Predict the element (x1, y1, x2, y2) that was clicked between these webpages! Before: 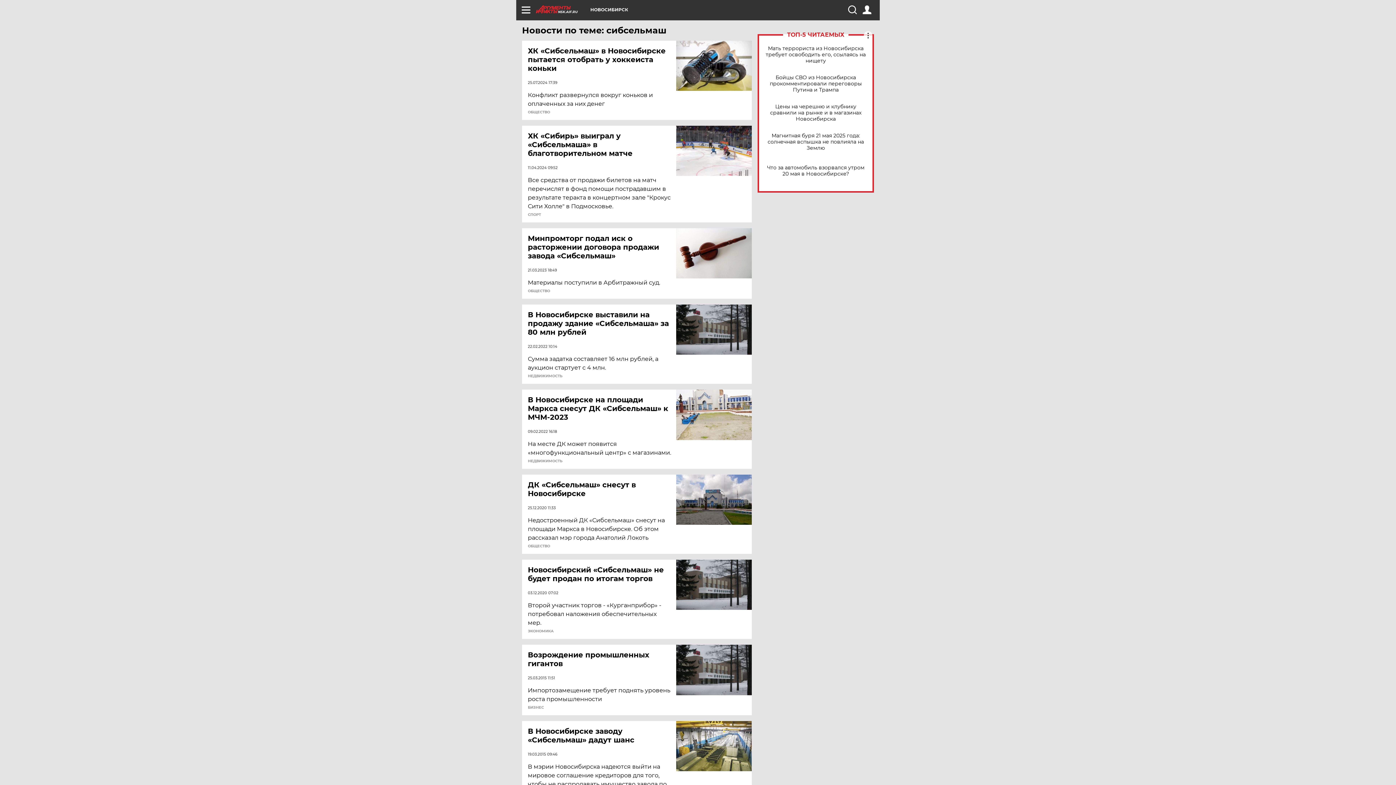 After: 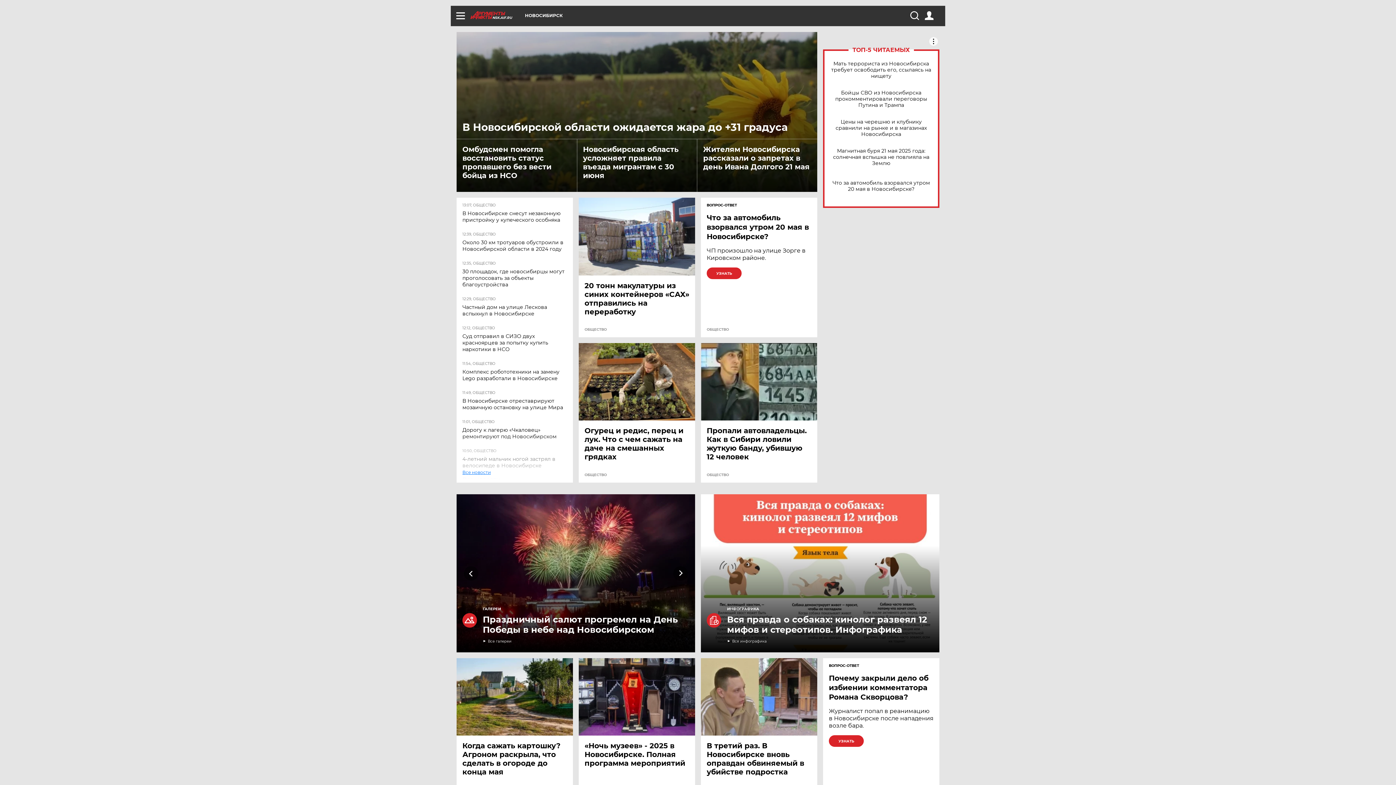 Action: bbox: (536, 5, 590, 13) label: NSK.AIF.RU